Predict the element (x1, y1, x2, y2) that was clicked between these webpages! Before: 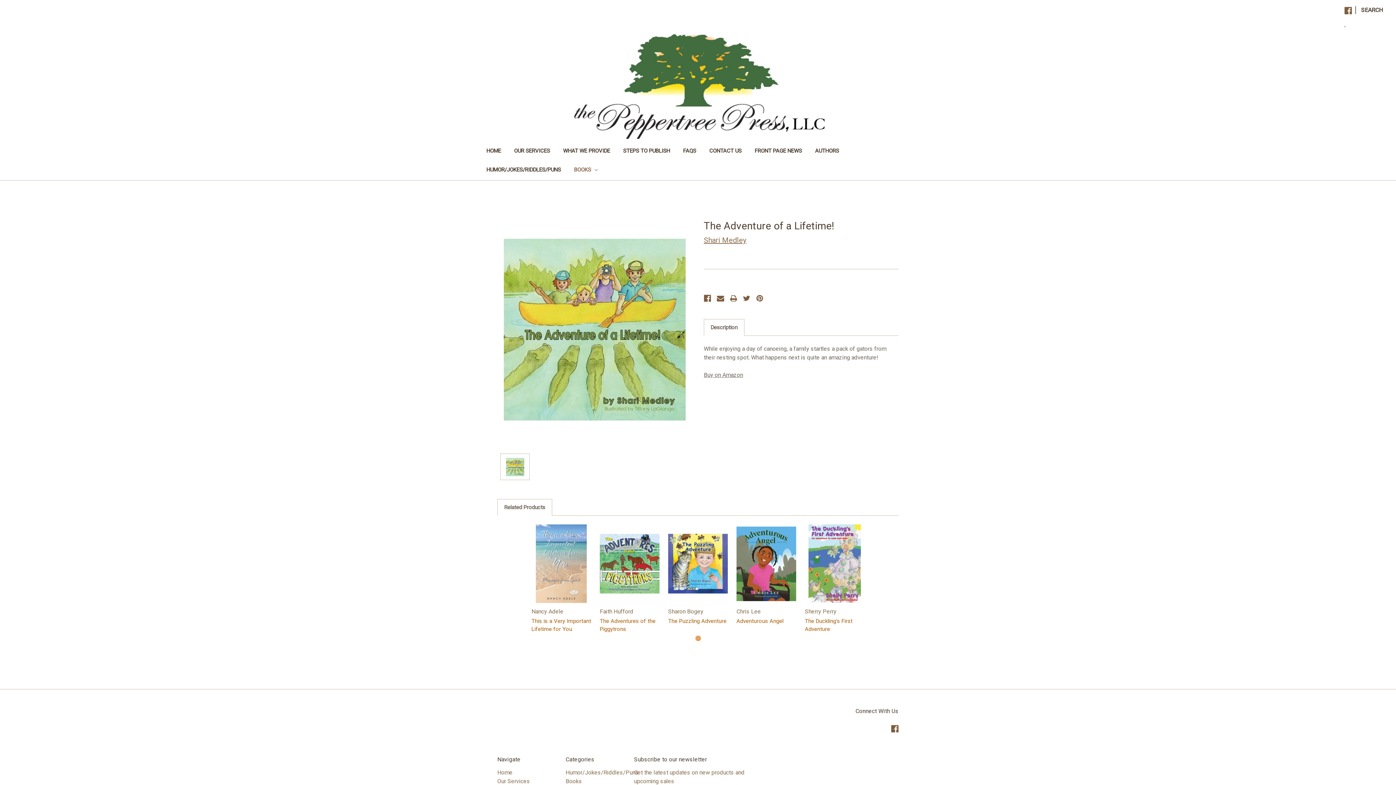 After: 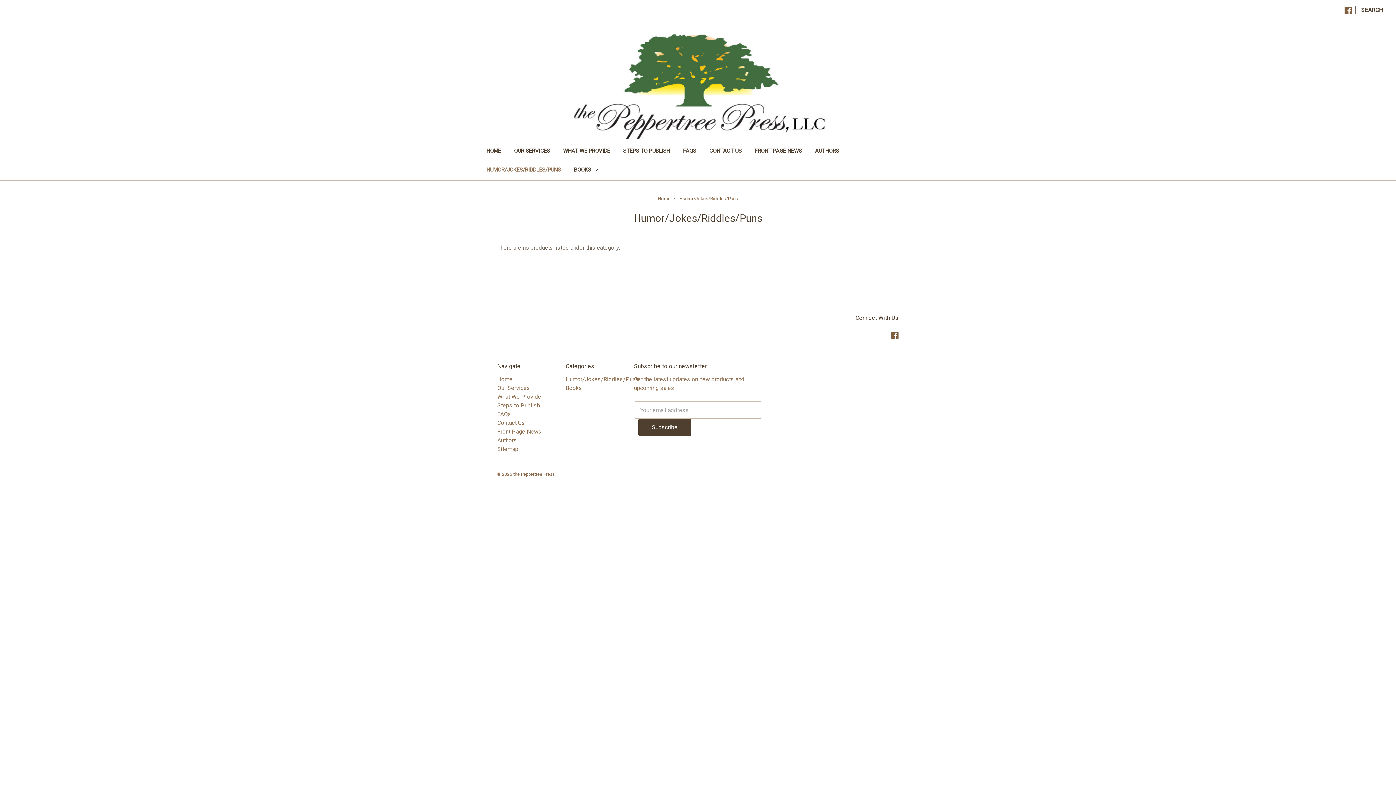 Action: bbox: (565, 769, 638, 776) label: Humor/Jokes/Riddles/Puns